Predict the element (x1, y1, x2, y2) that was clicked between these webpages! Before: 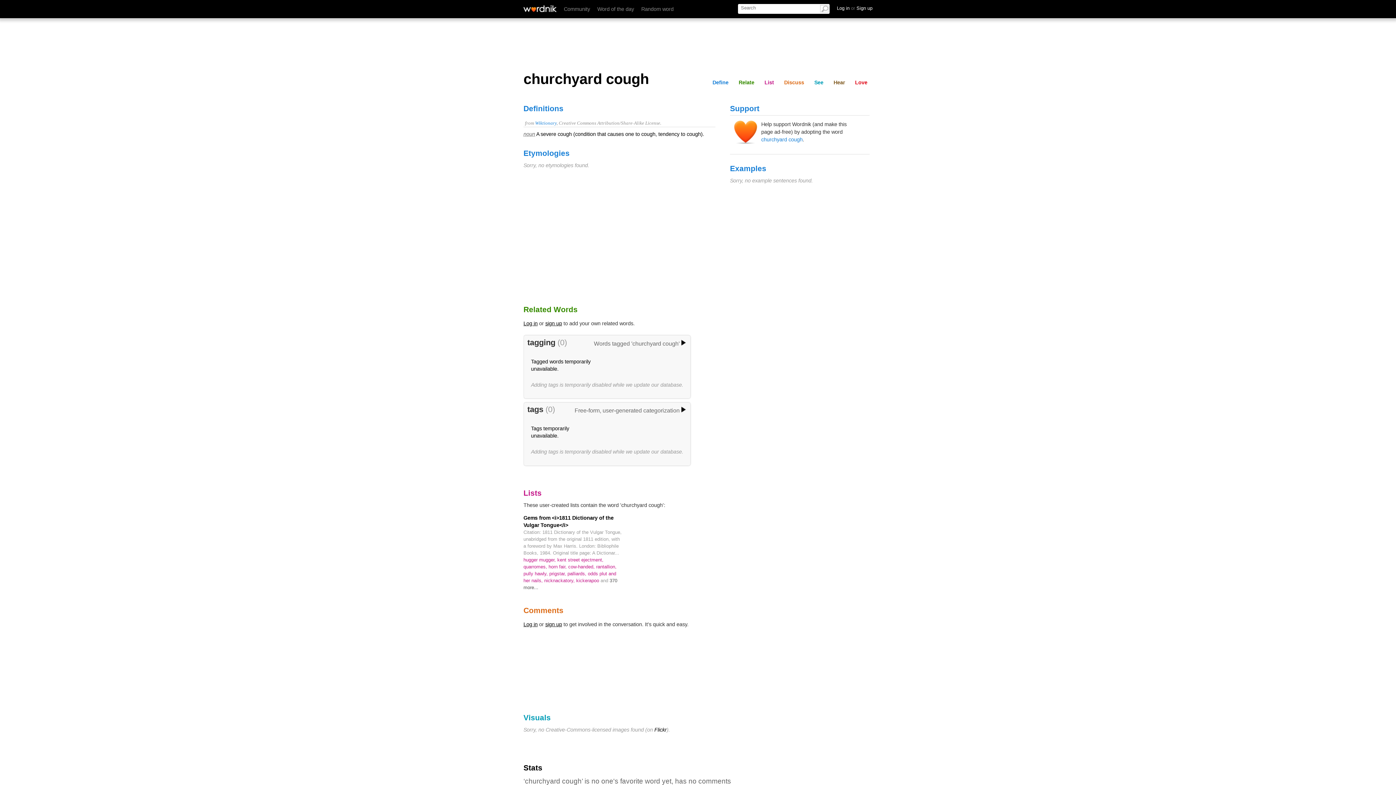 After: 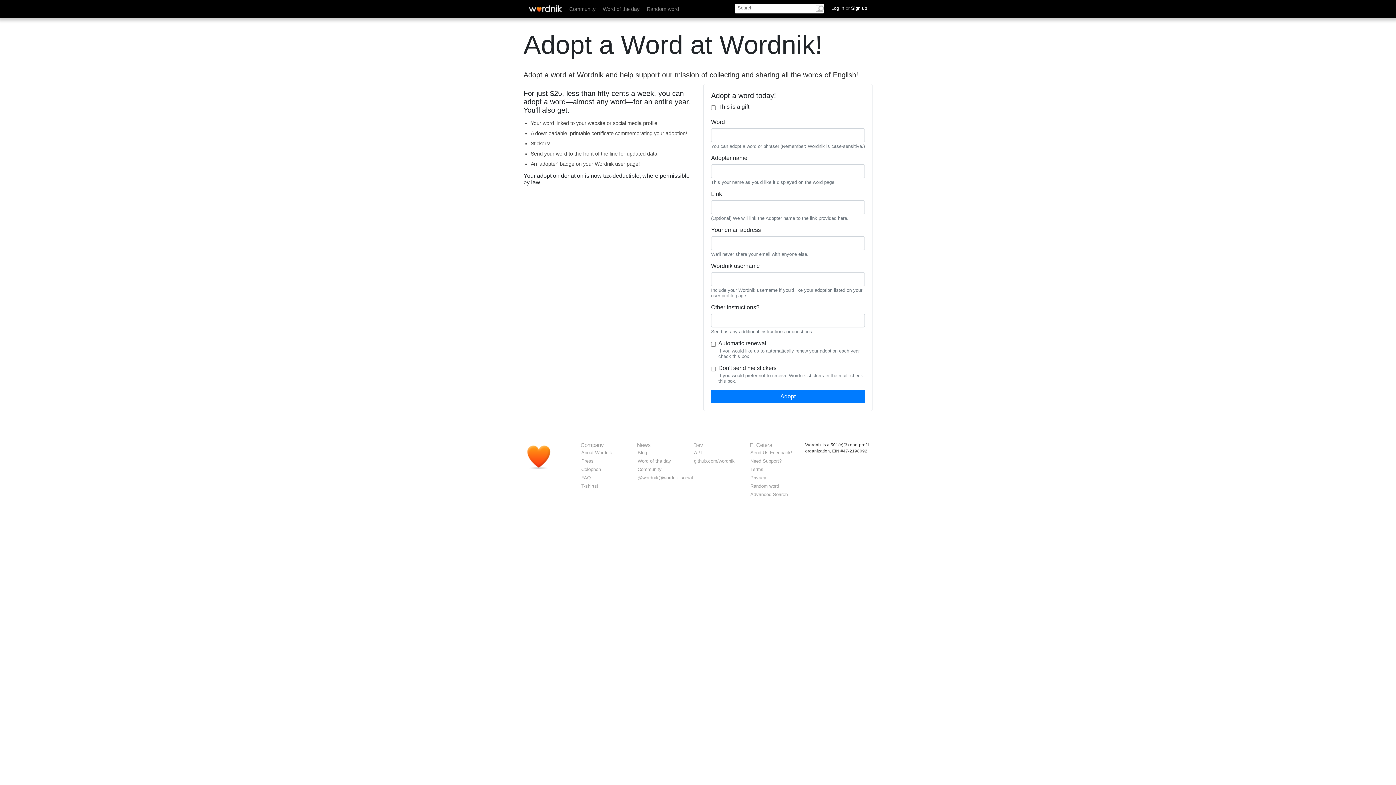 Action: label: churchyard cough bbox: (761, 136, 802, 142)